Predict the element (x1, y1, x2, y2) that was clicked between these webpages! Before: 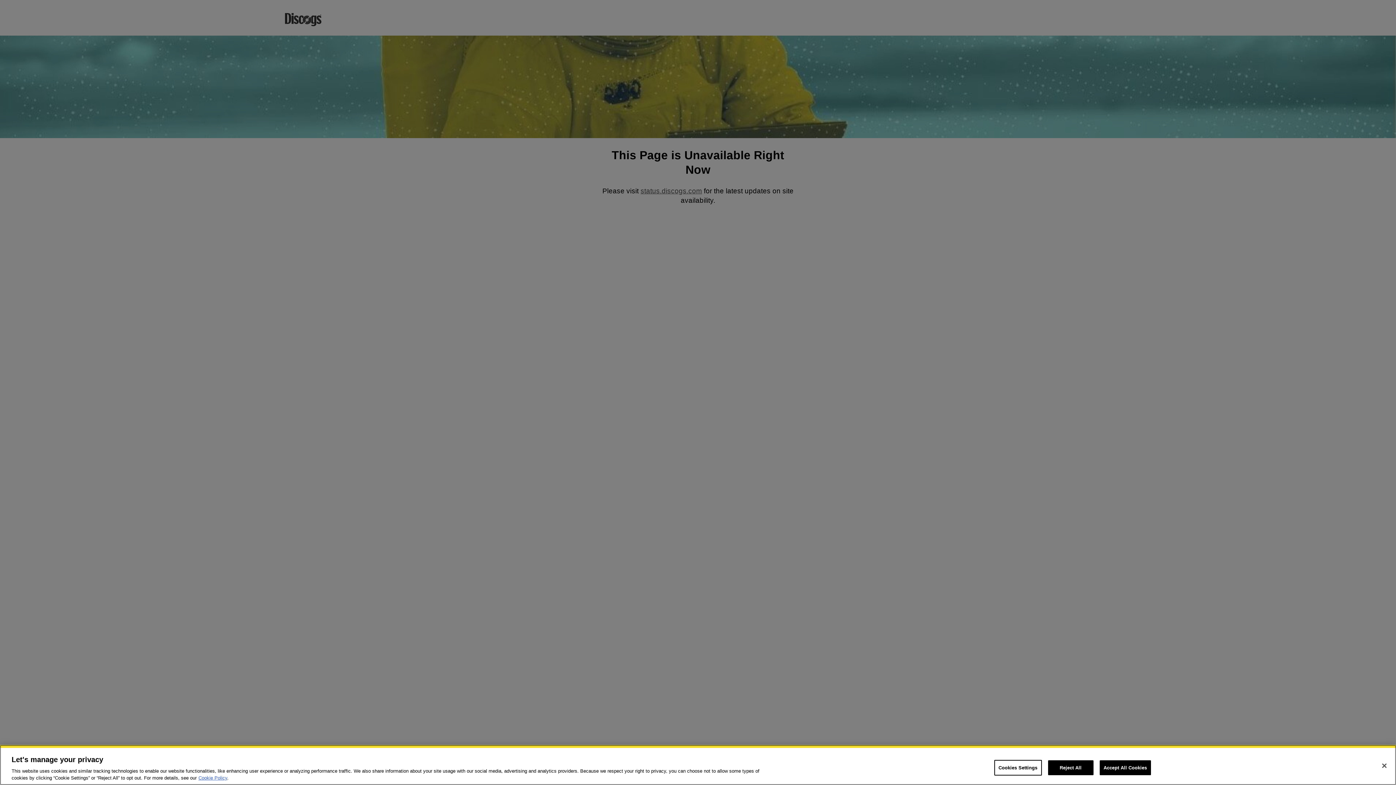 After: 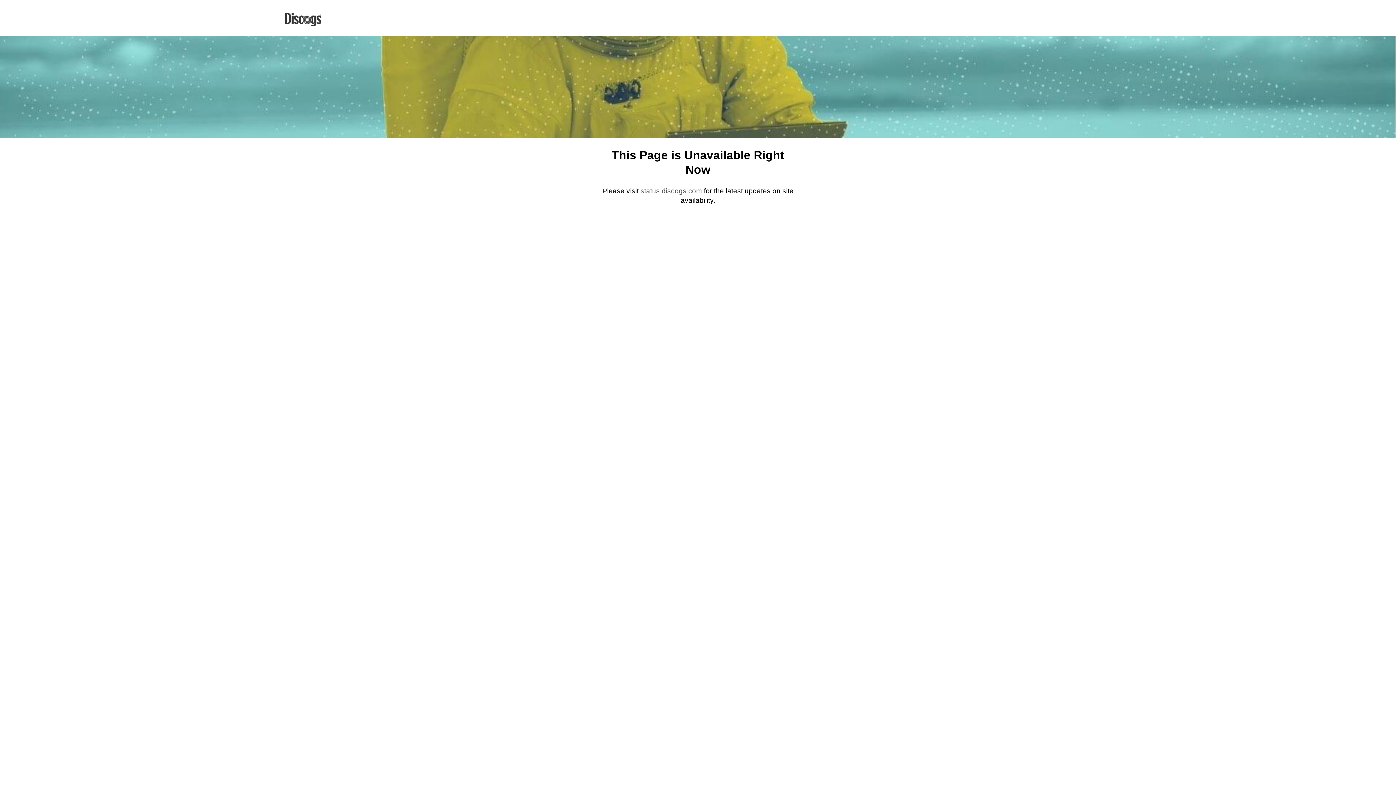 Action: label: Accept All Cookies bbox: (1099, 760, 1151, 775)